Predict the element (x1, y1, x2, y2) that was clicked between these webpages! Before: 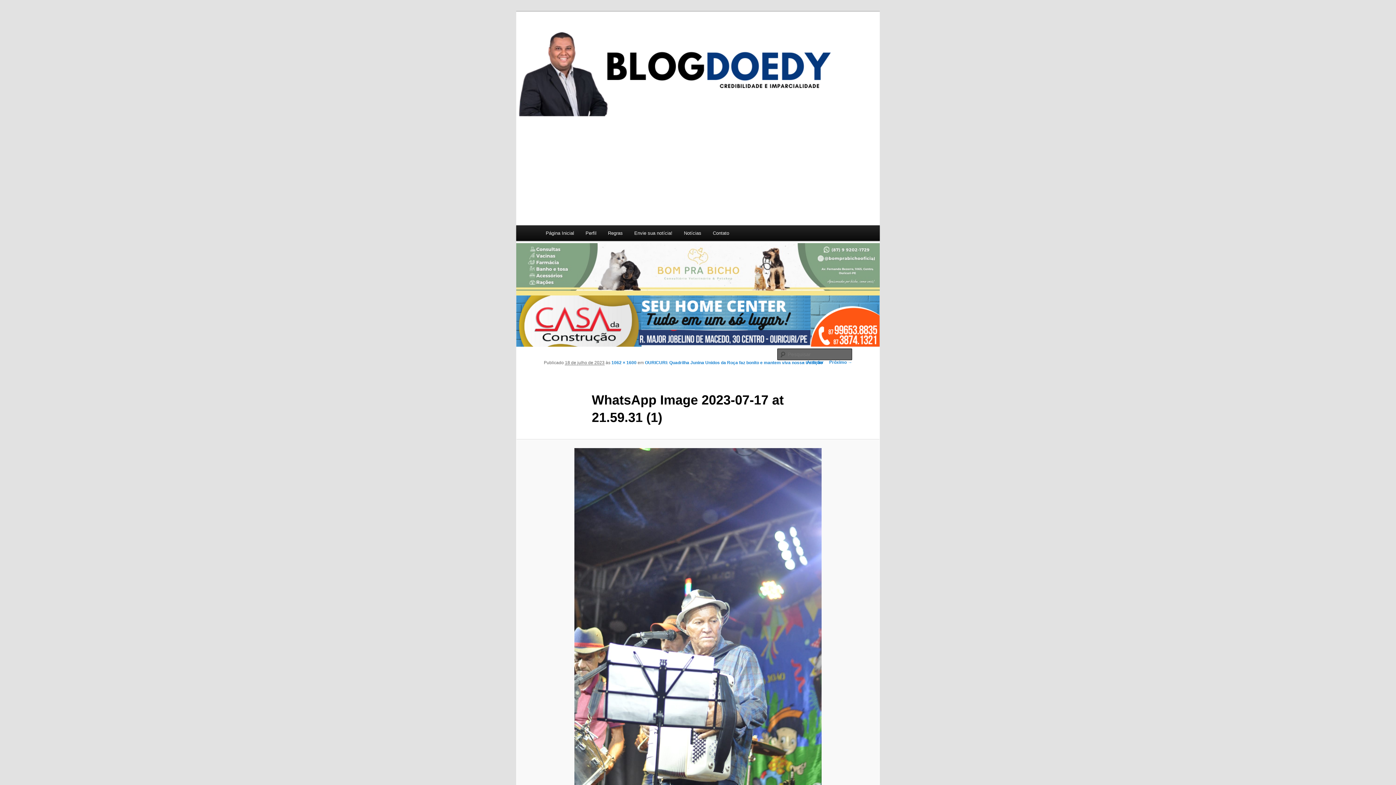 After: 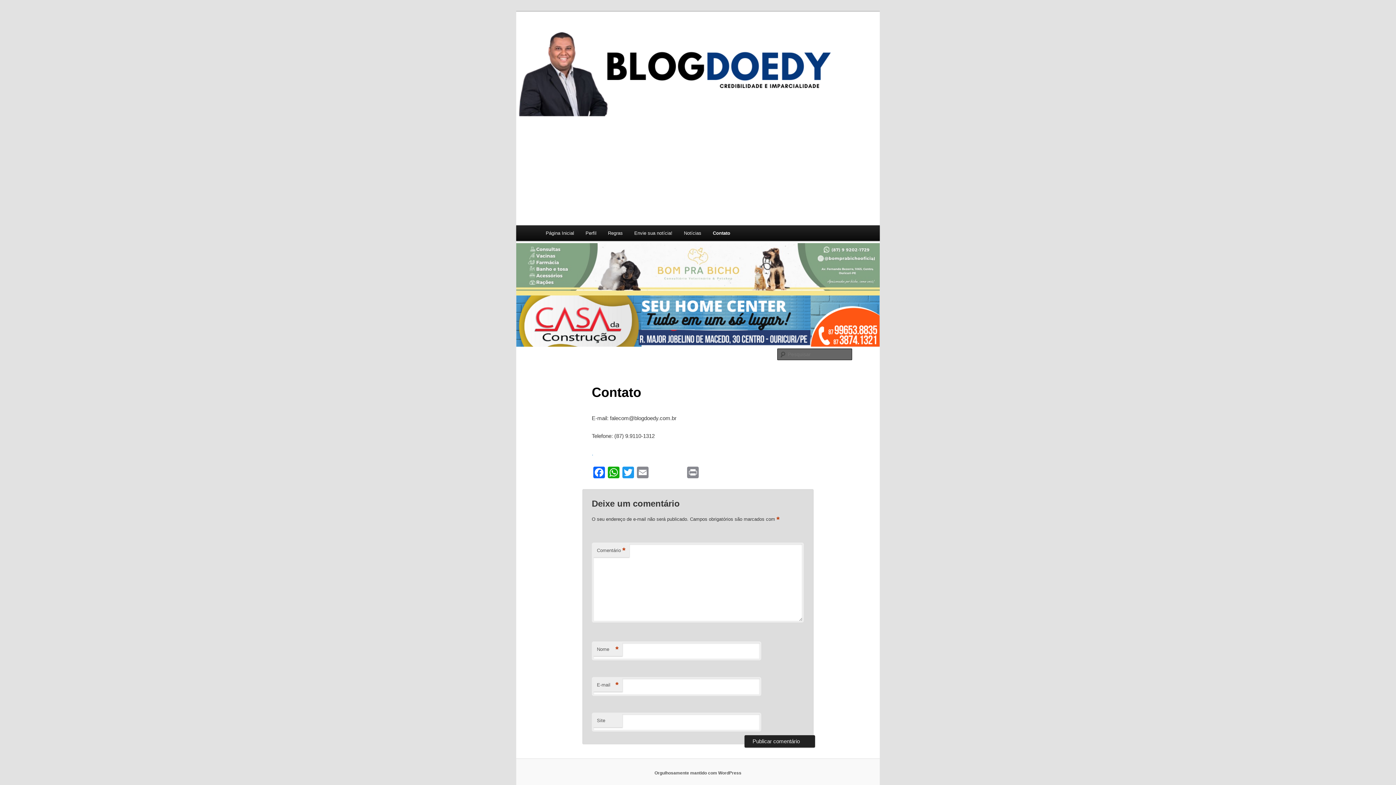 Action: bbox: (707, 225, 735, 241) label: Contato